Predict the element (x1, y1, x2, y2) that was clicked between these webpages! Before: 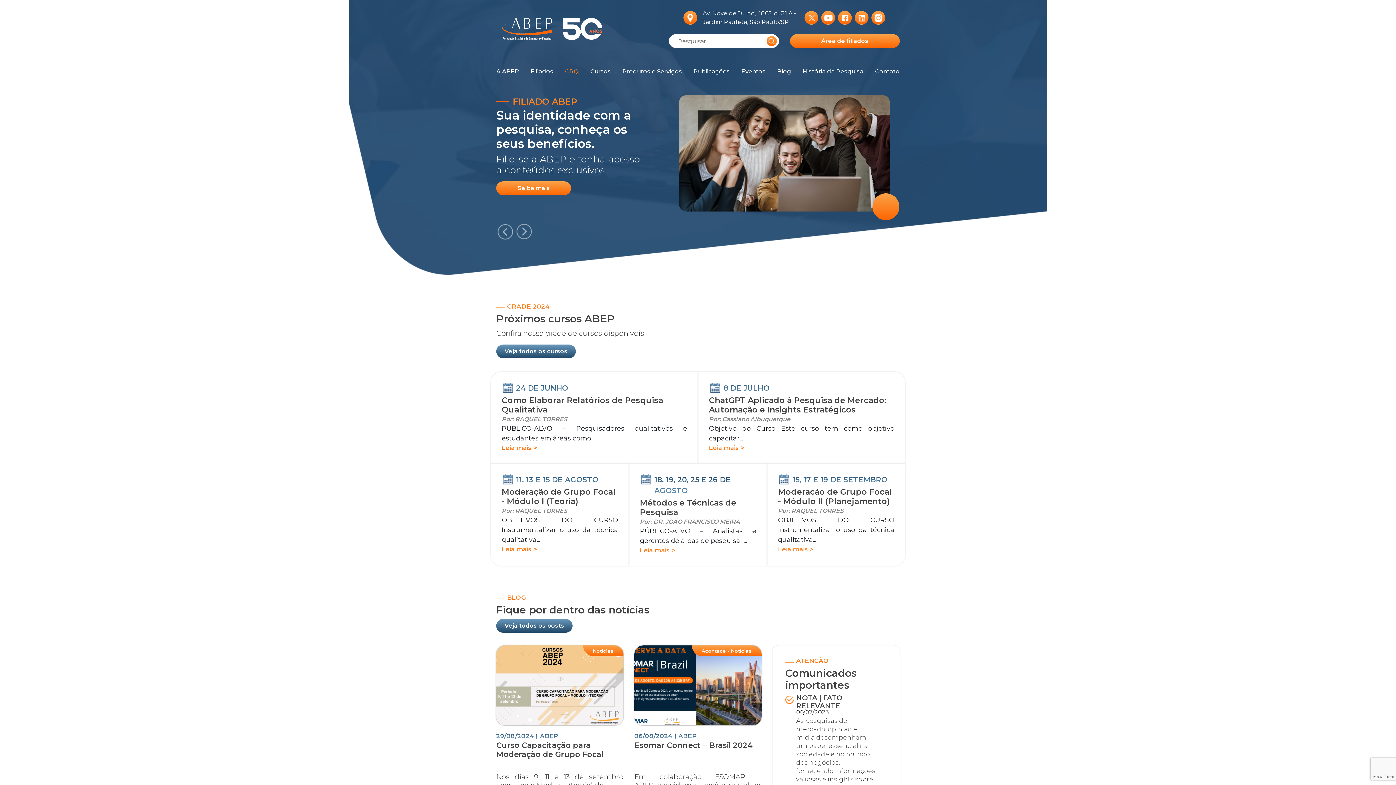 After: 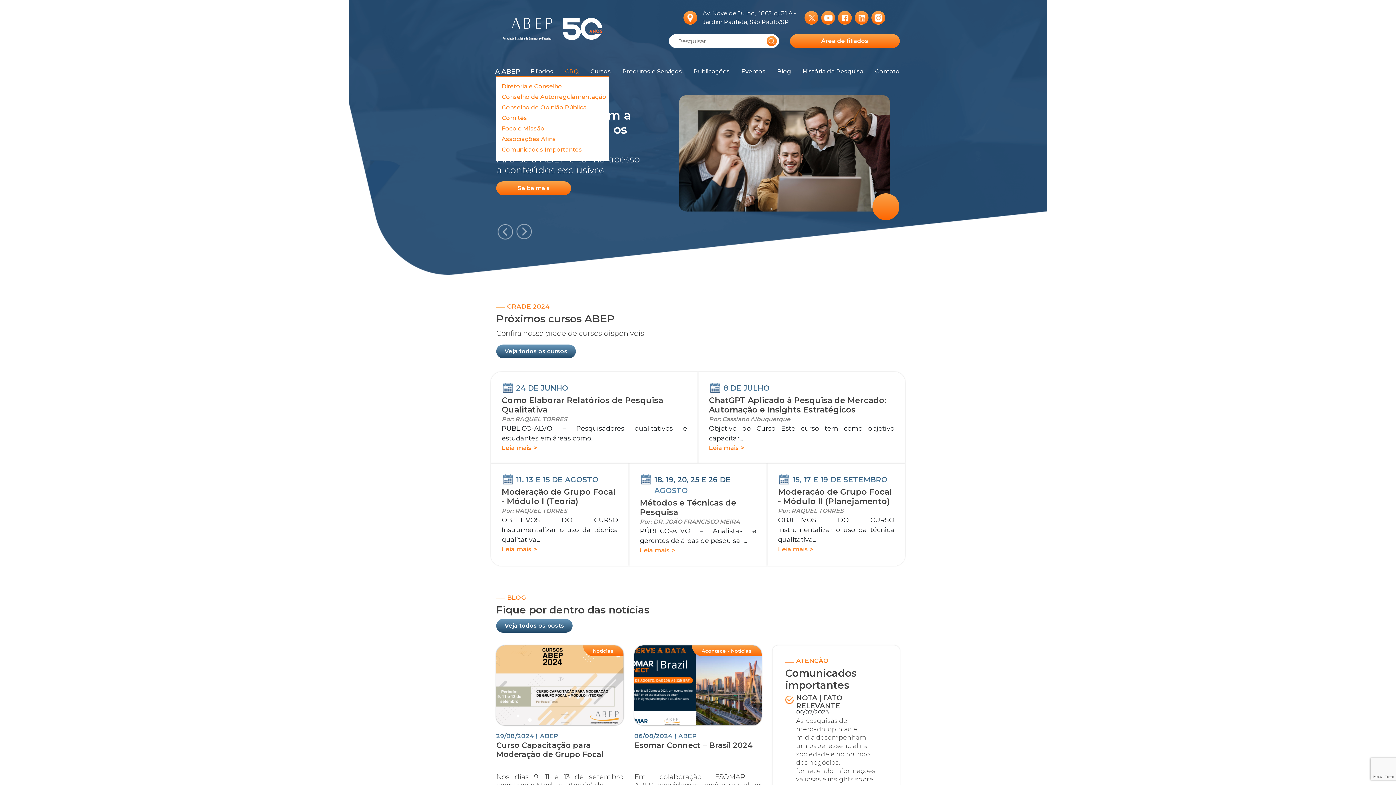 Action: bbox: (496, 67, 519, 76) label: A ABEP